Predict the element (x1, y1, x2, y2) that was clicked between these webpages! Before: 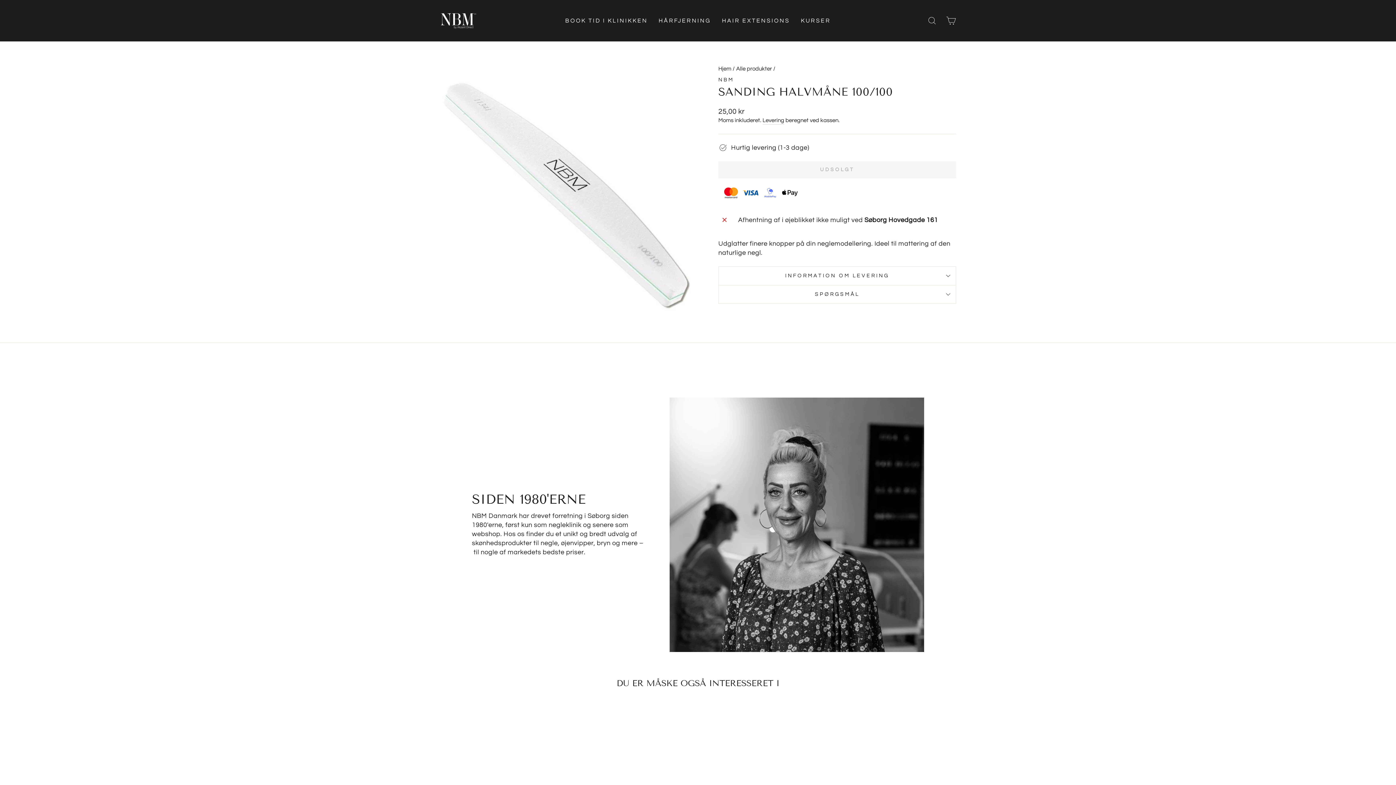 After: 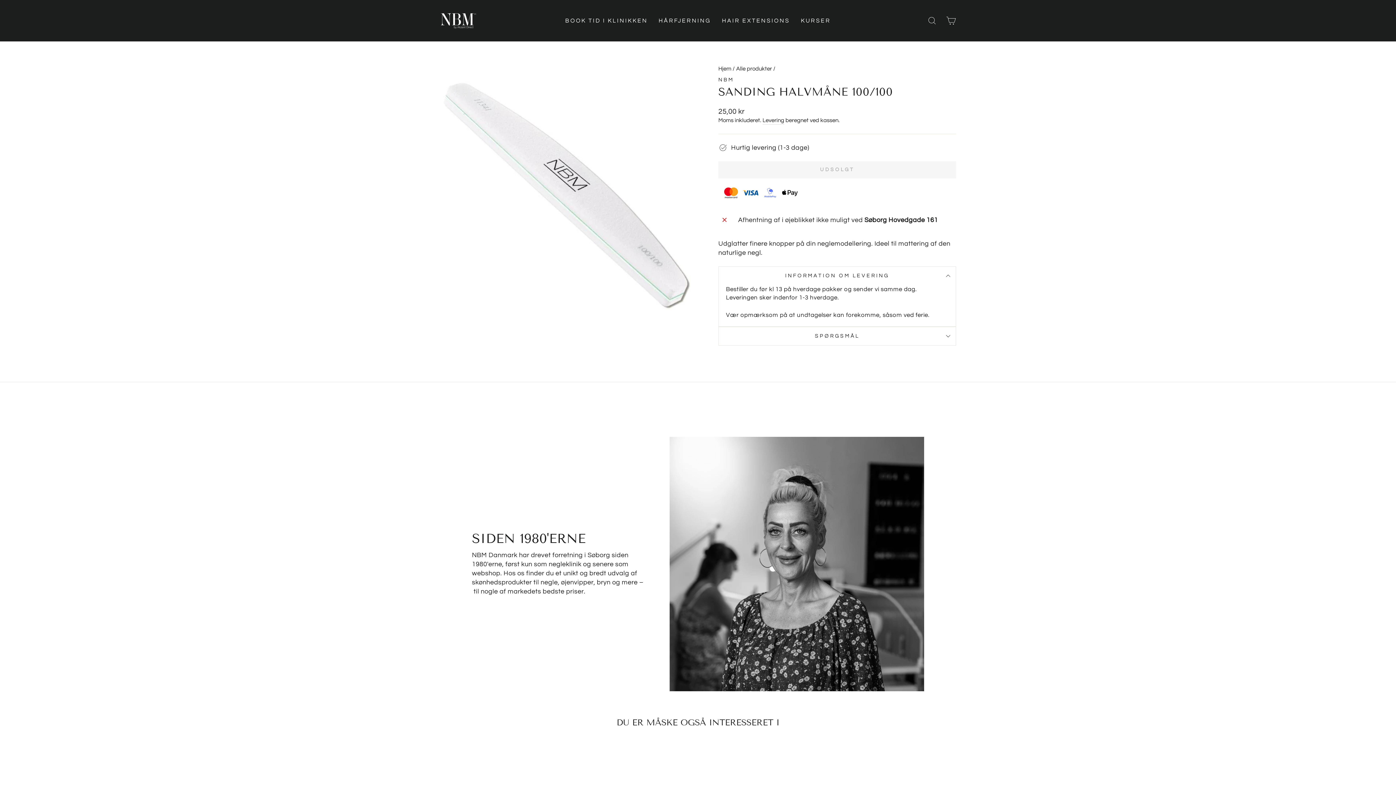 Action: label: INFORMATION OM LEVERING bbox: (718, 266, 956, 284)